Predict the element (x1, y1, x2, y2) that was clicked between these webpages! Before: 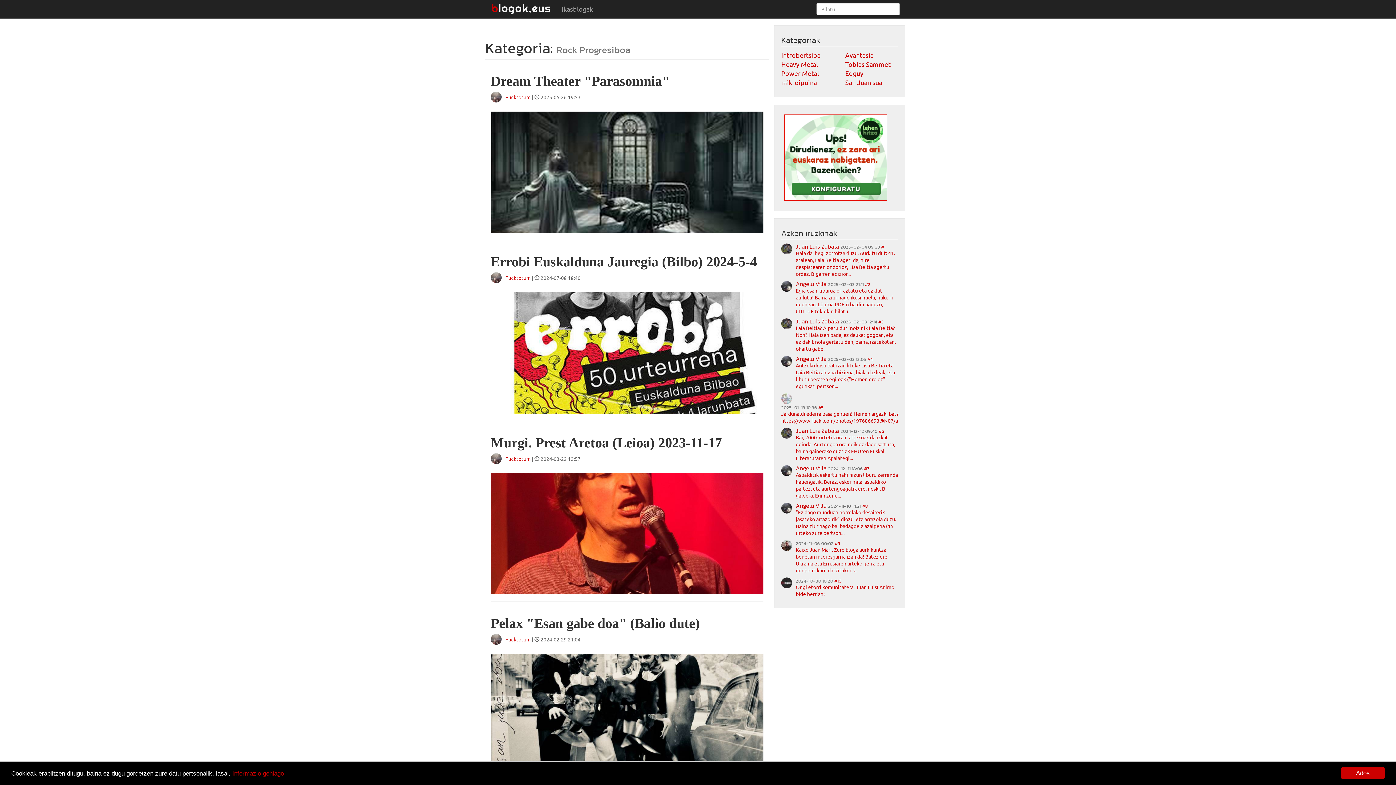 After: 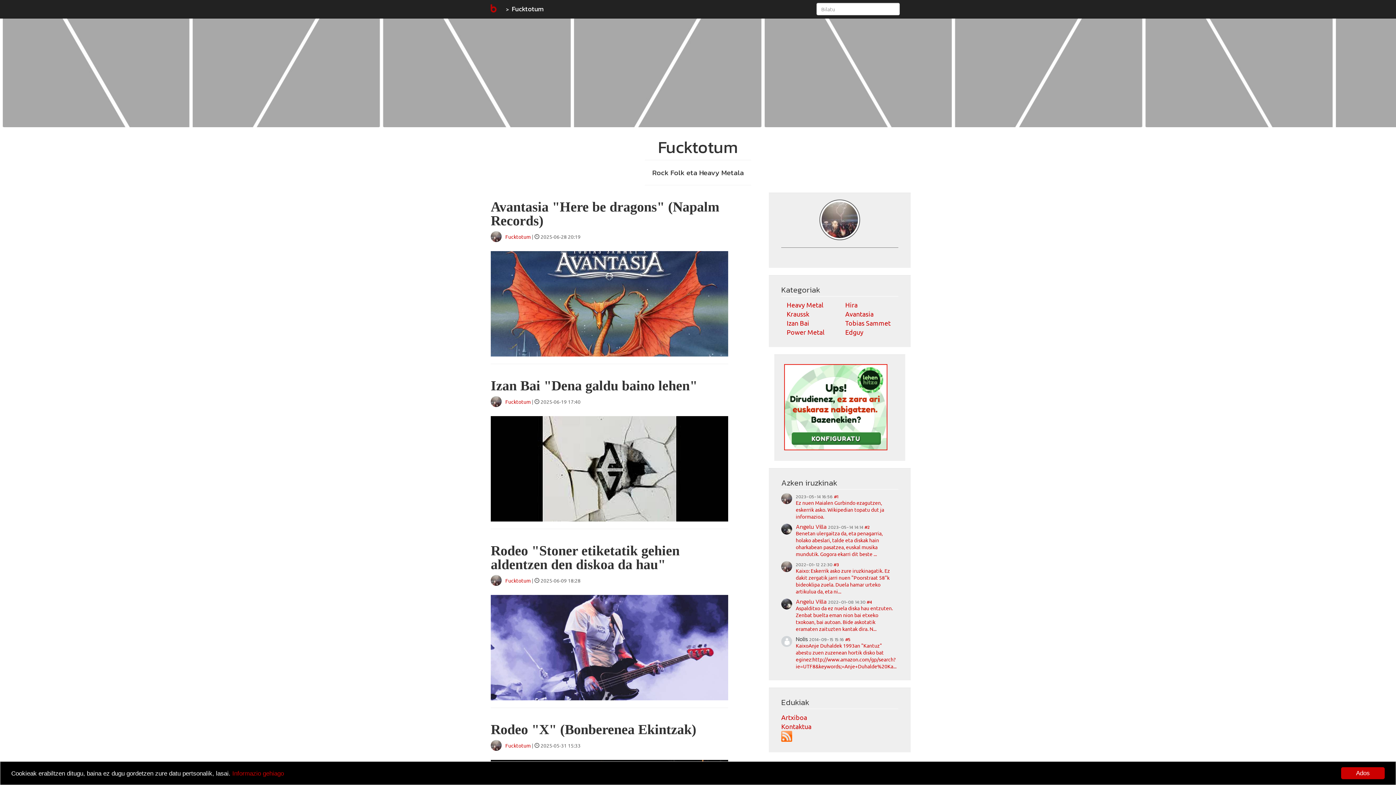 Action: bbox: (505, 274, 530, 281) label: Fucktotum